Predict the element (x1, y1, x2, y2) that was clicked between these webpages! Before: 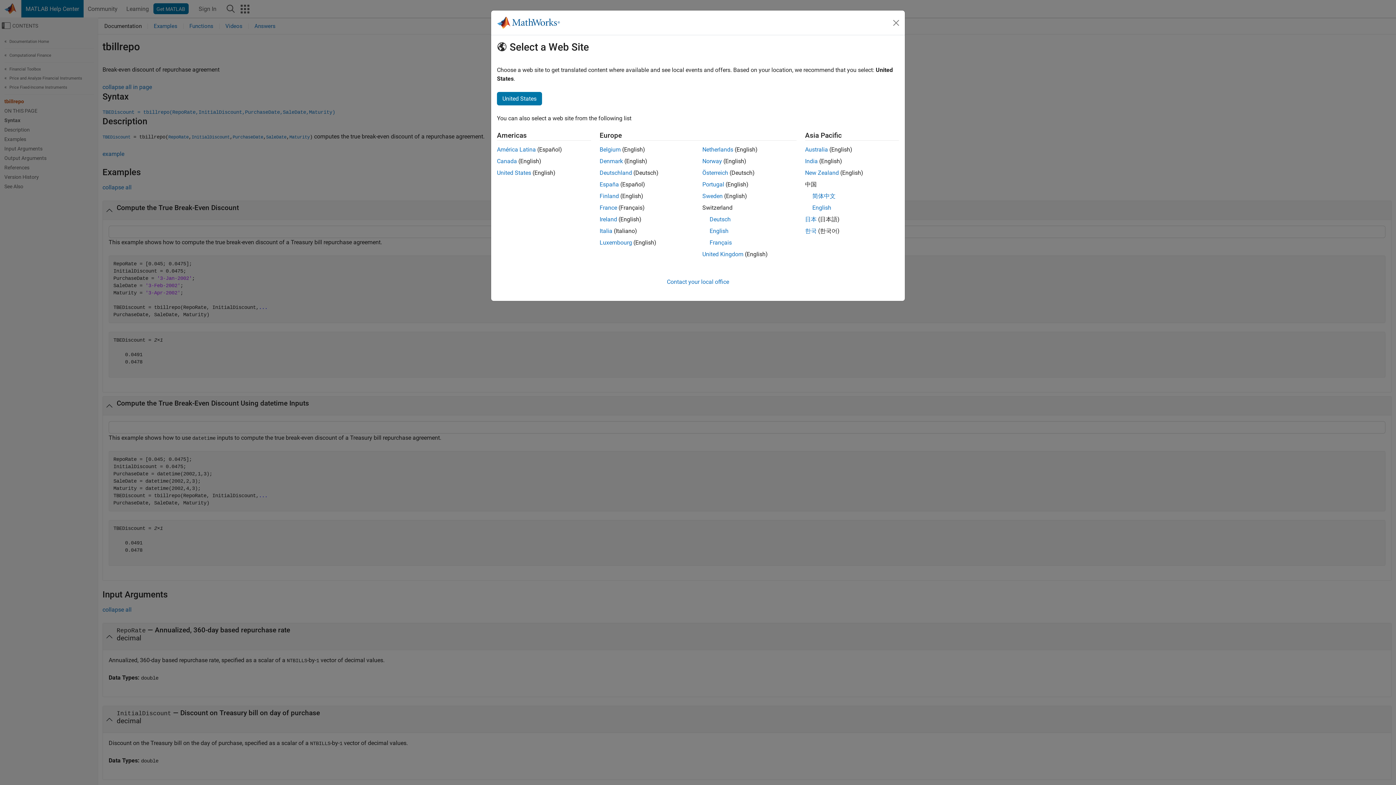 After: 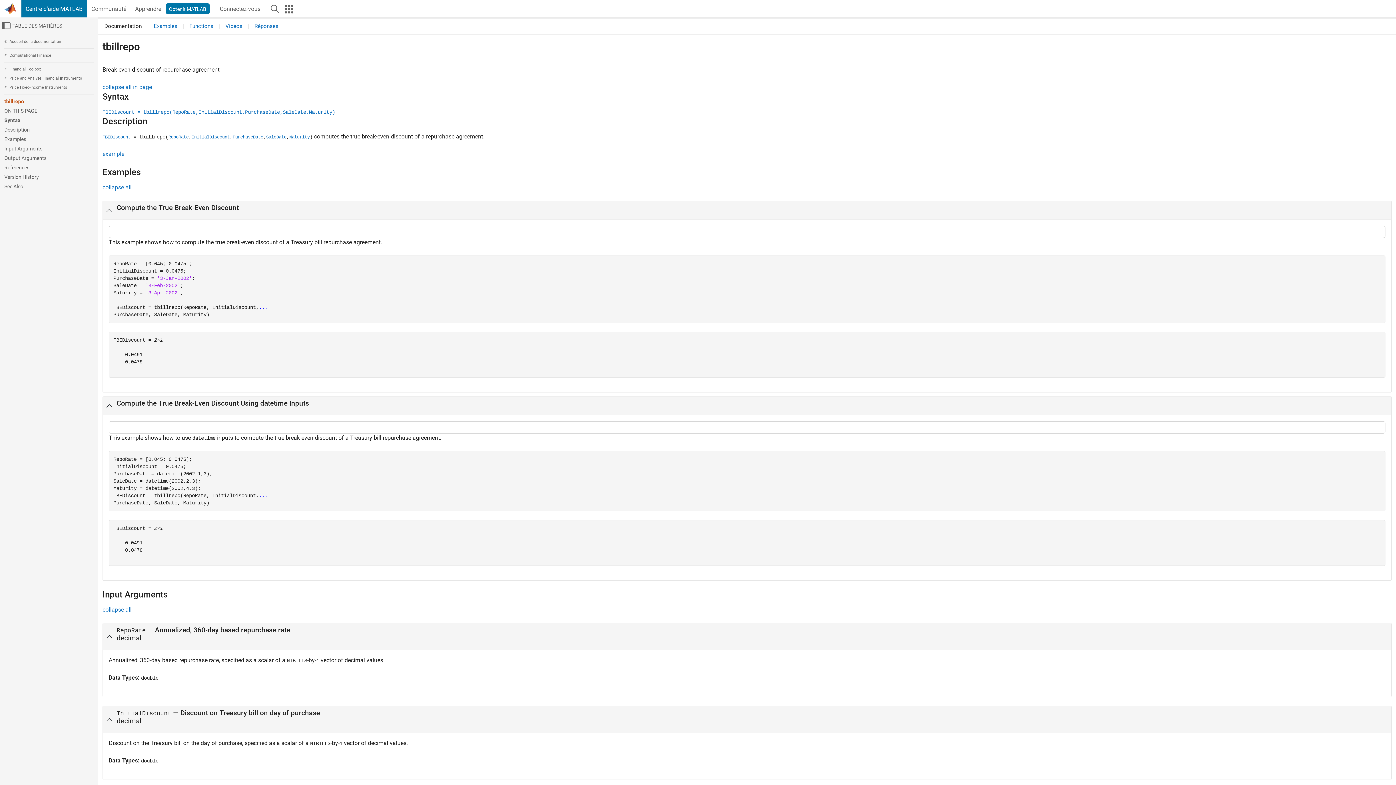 Action: label: France bbox: (599, 204, 617, 211)